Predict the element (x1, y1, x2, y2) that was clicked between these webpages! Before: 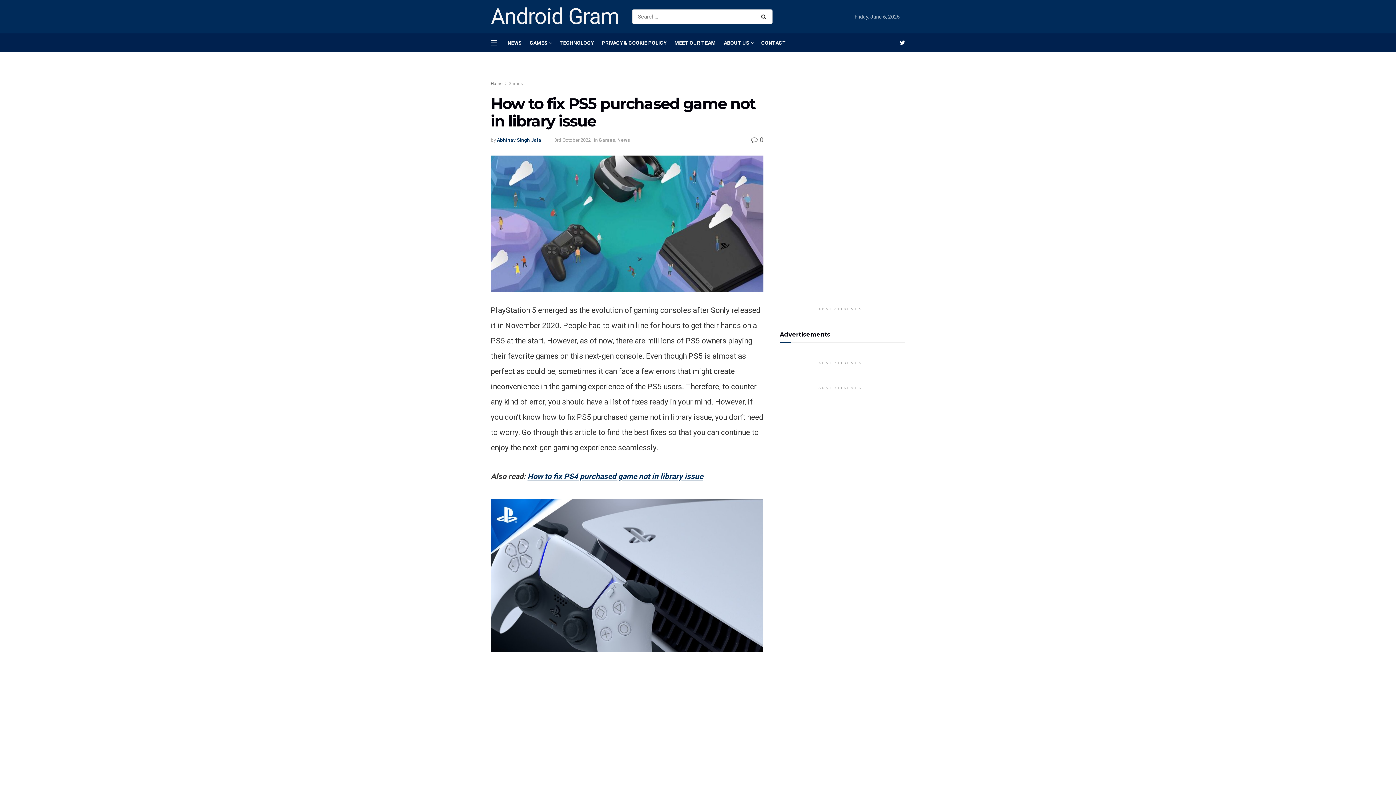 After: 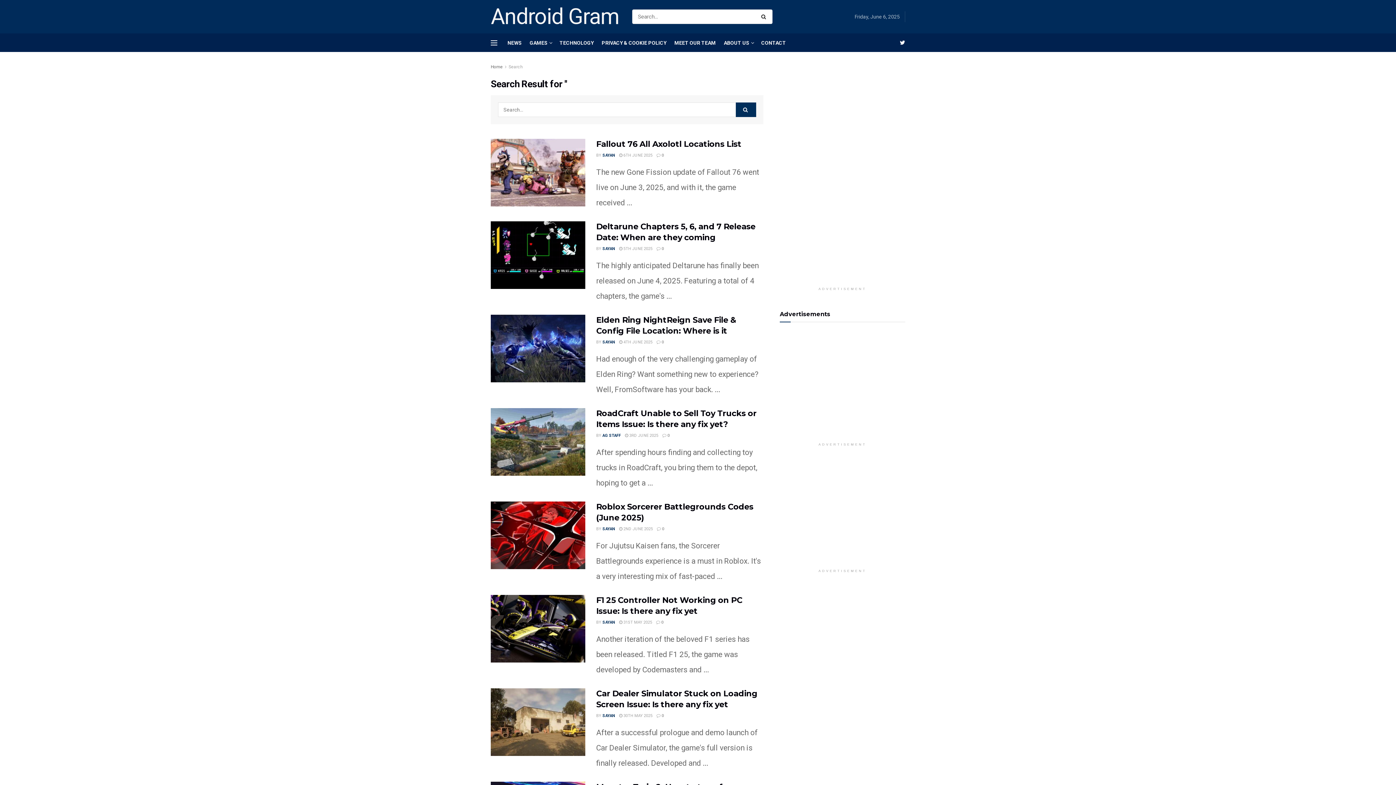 Action: label: Search Button bbox: (757, 9, 772, 24)